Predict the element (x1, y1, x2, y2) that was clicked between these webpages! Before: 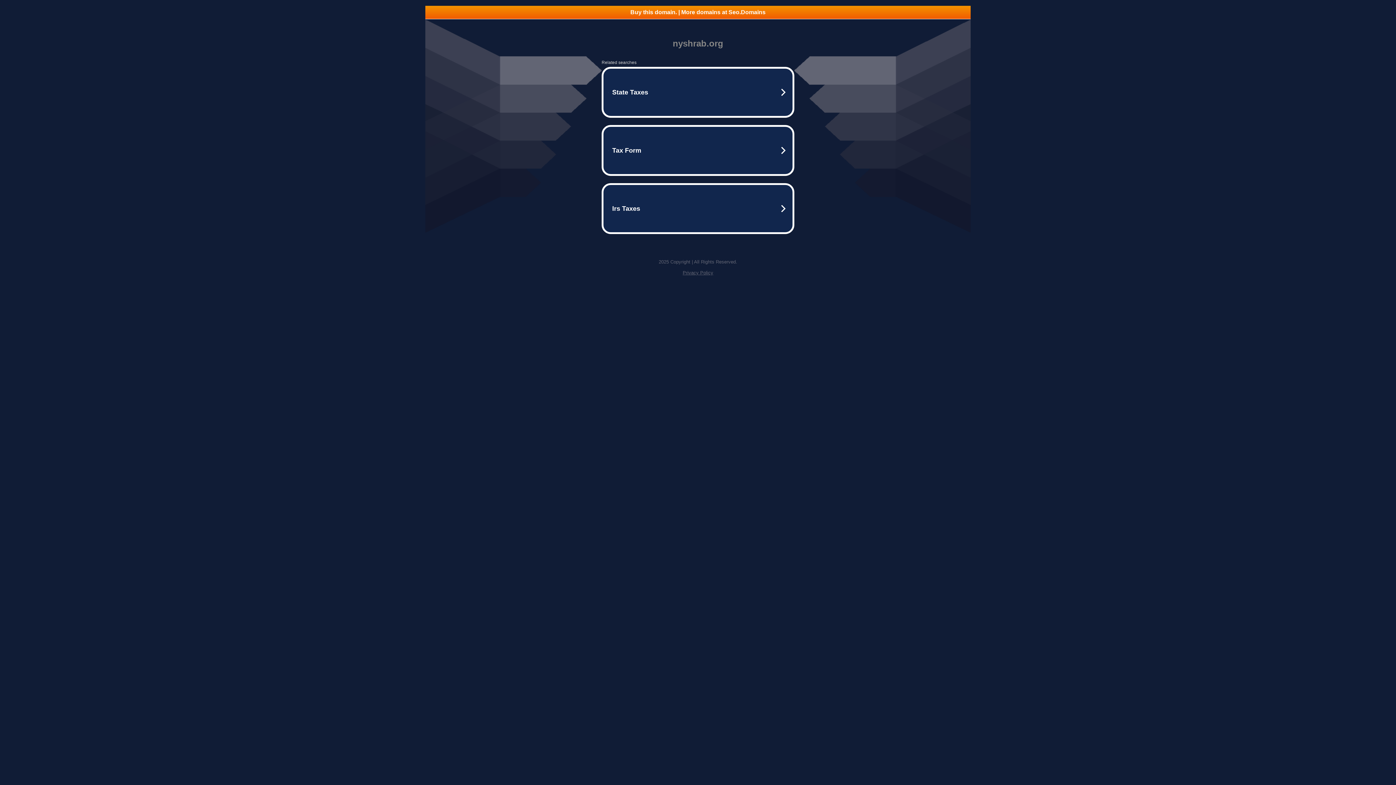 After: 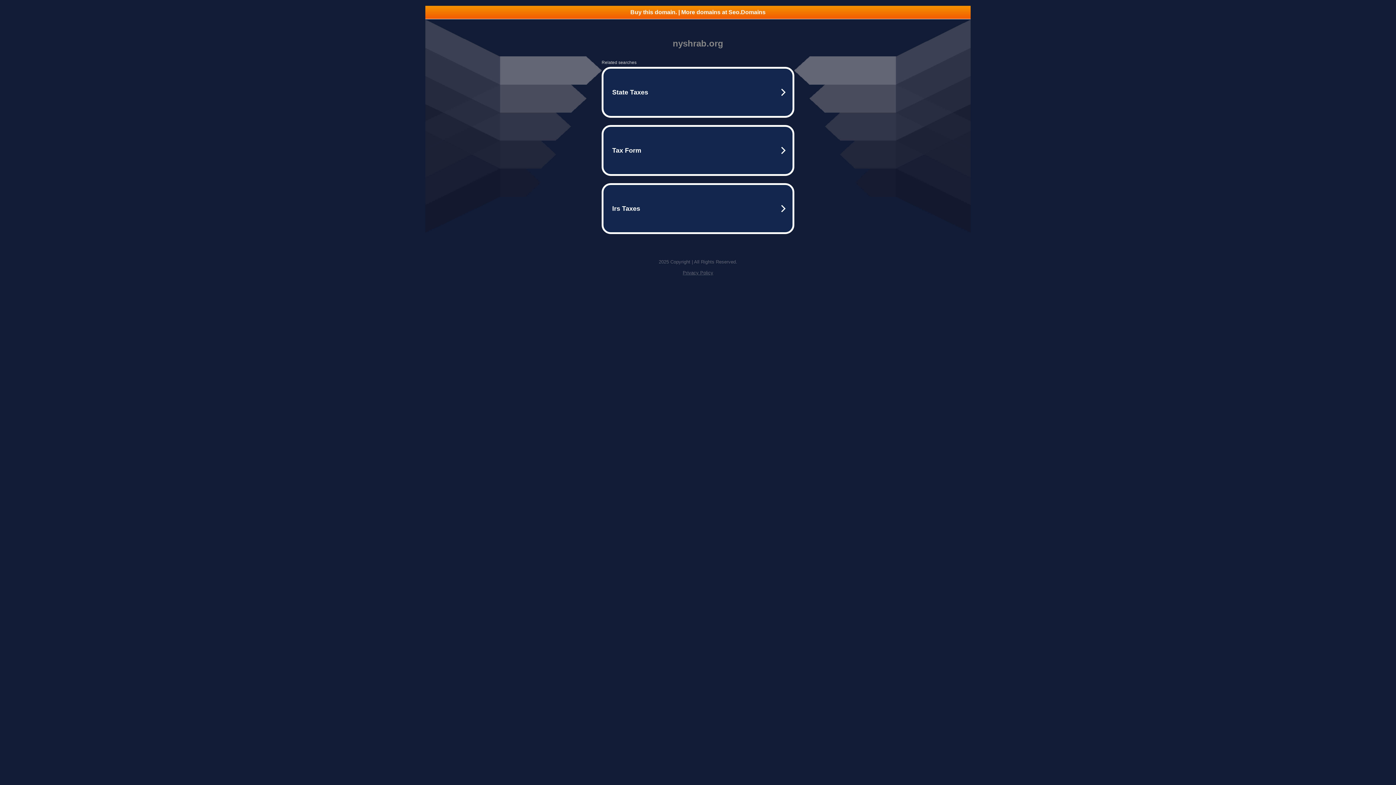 Action: bbox: (425, 5, 970, 18) label: Buy this domain. | More domains at Seo.Domains